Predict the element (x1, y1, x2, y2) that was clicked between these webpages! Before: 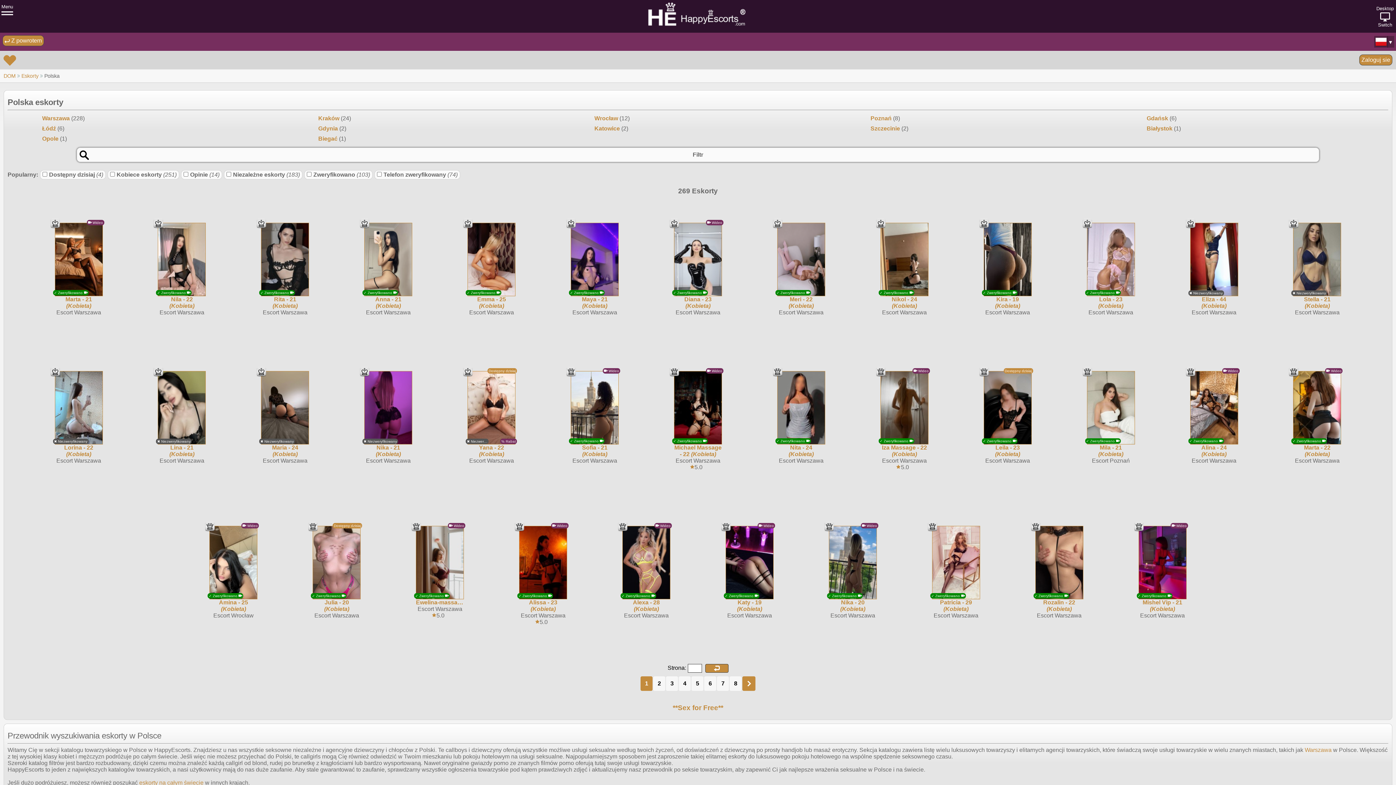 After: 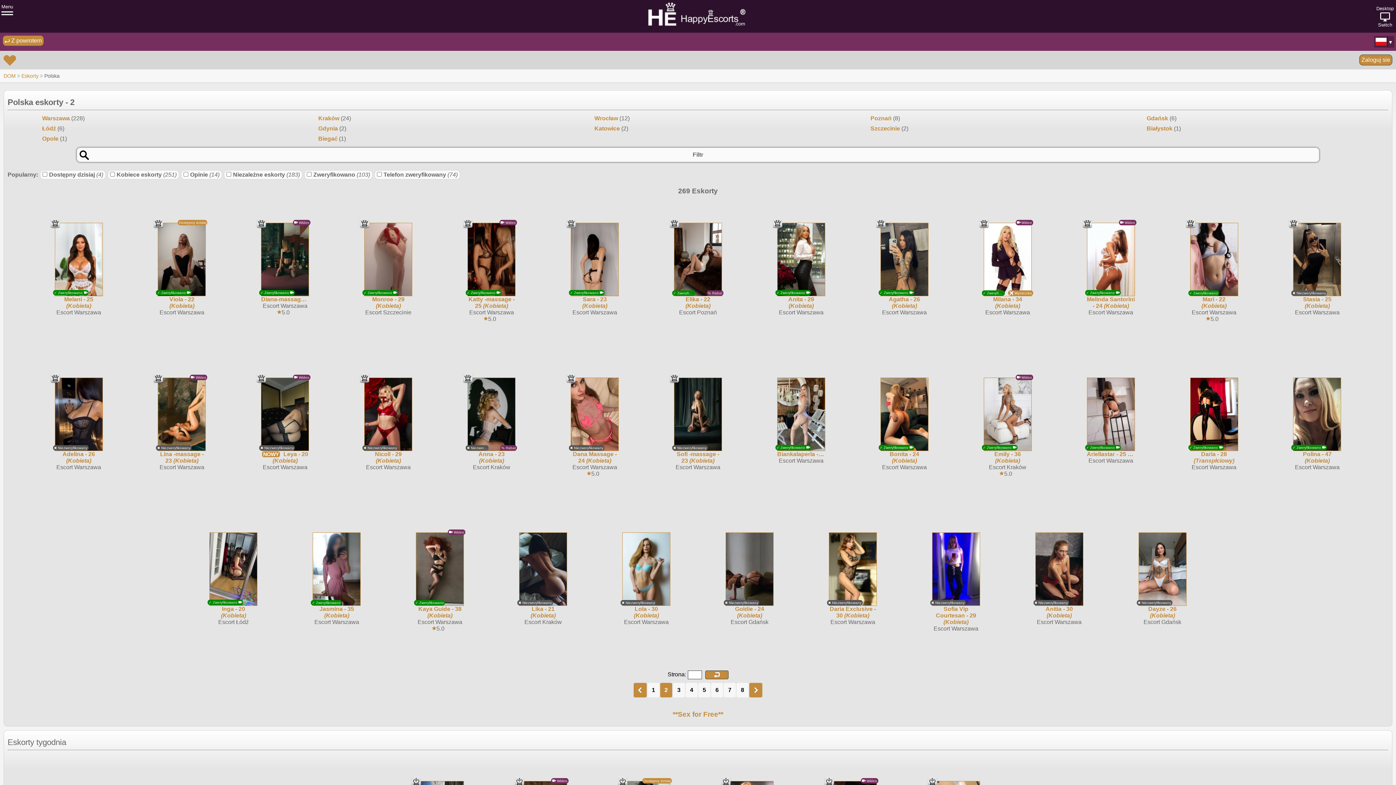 Action: bbox: (742, 676, 755, 691)